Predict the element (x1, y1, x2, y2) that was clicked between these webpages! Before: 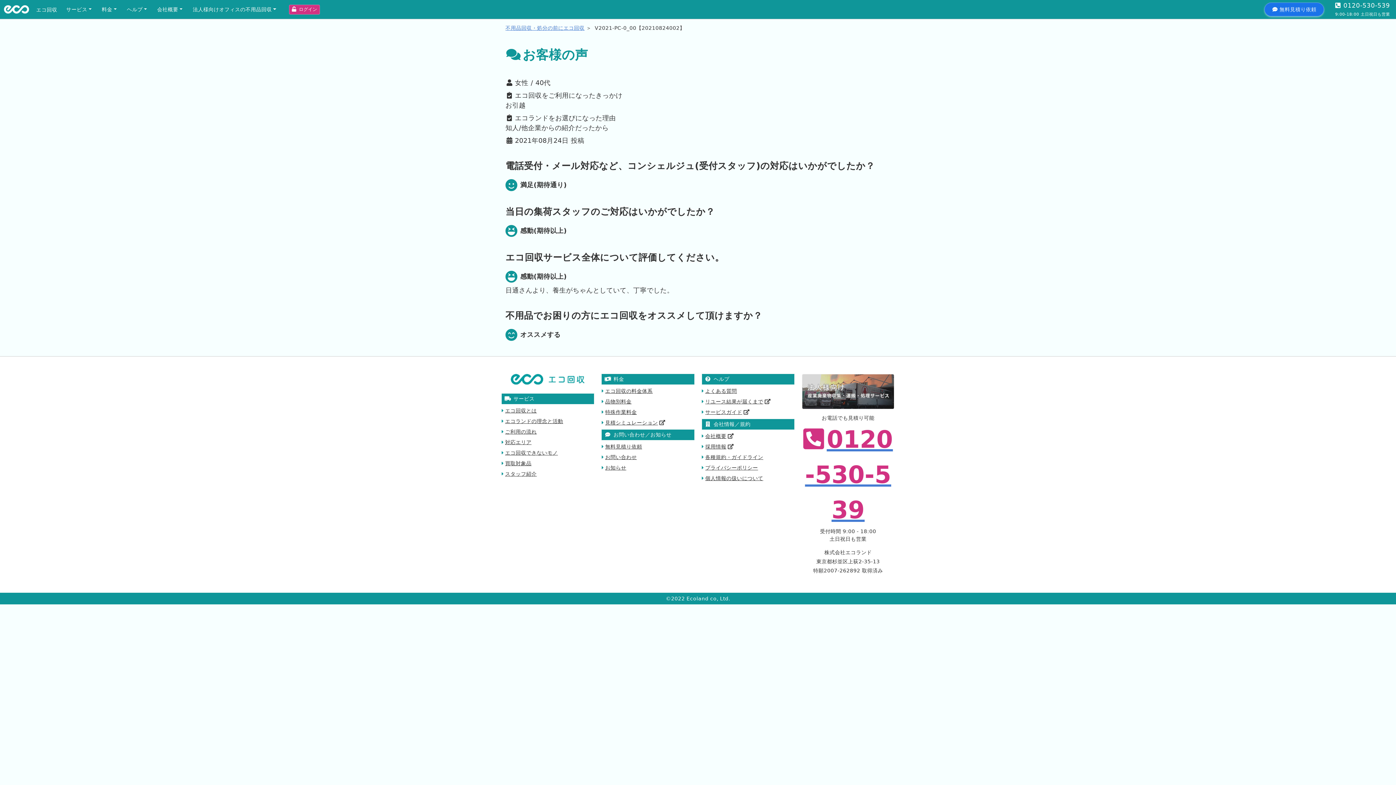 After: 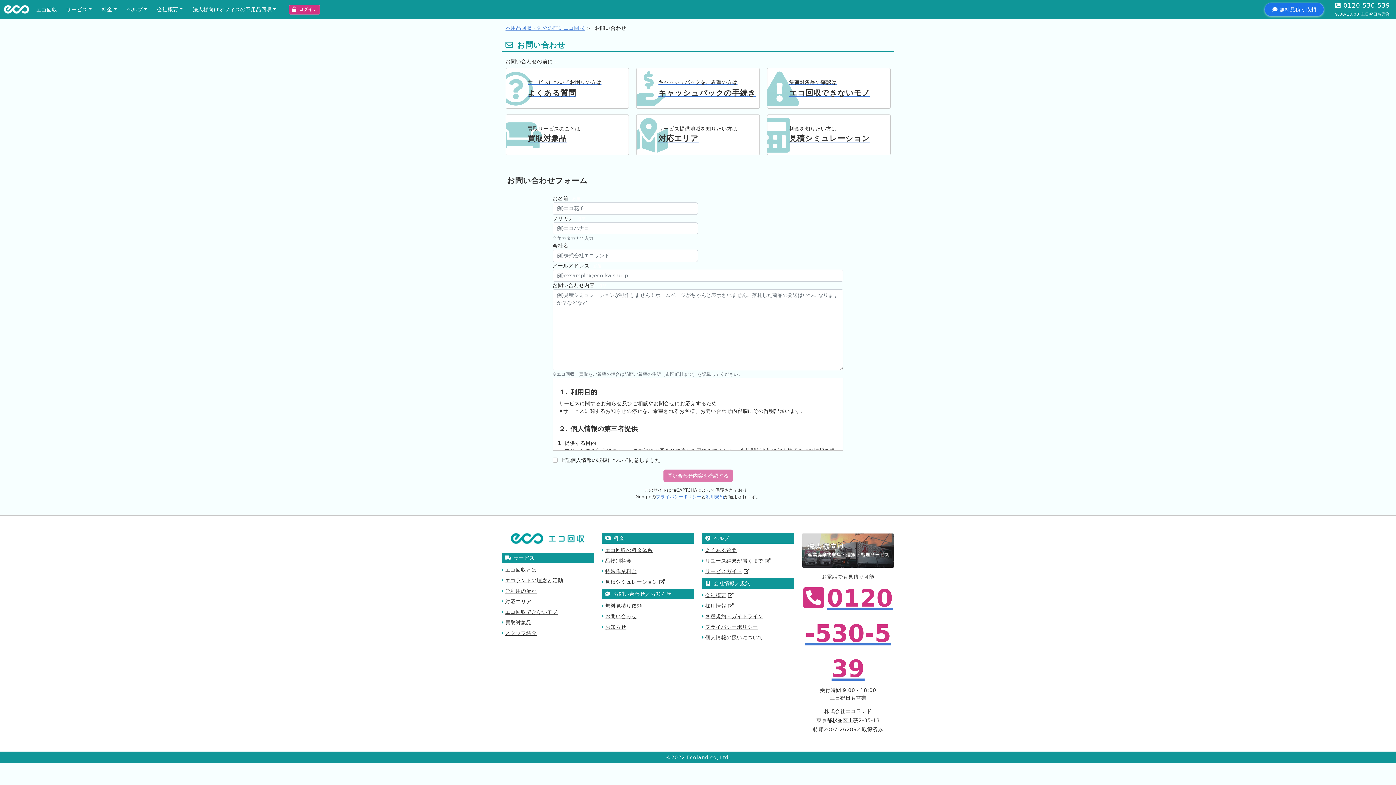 Action: label: お問い合わせ bbox: (605, 454, 637, 460)